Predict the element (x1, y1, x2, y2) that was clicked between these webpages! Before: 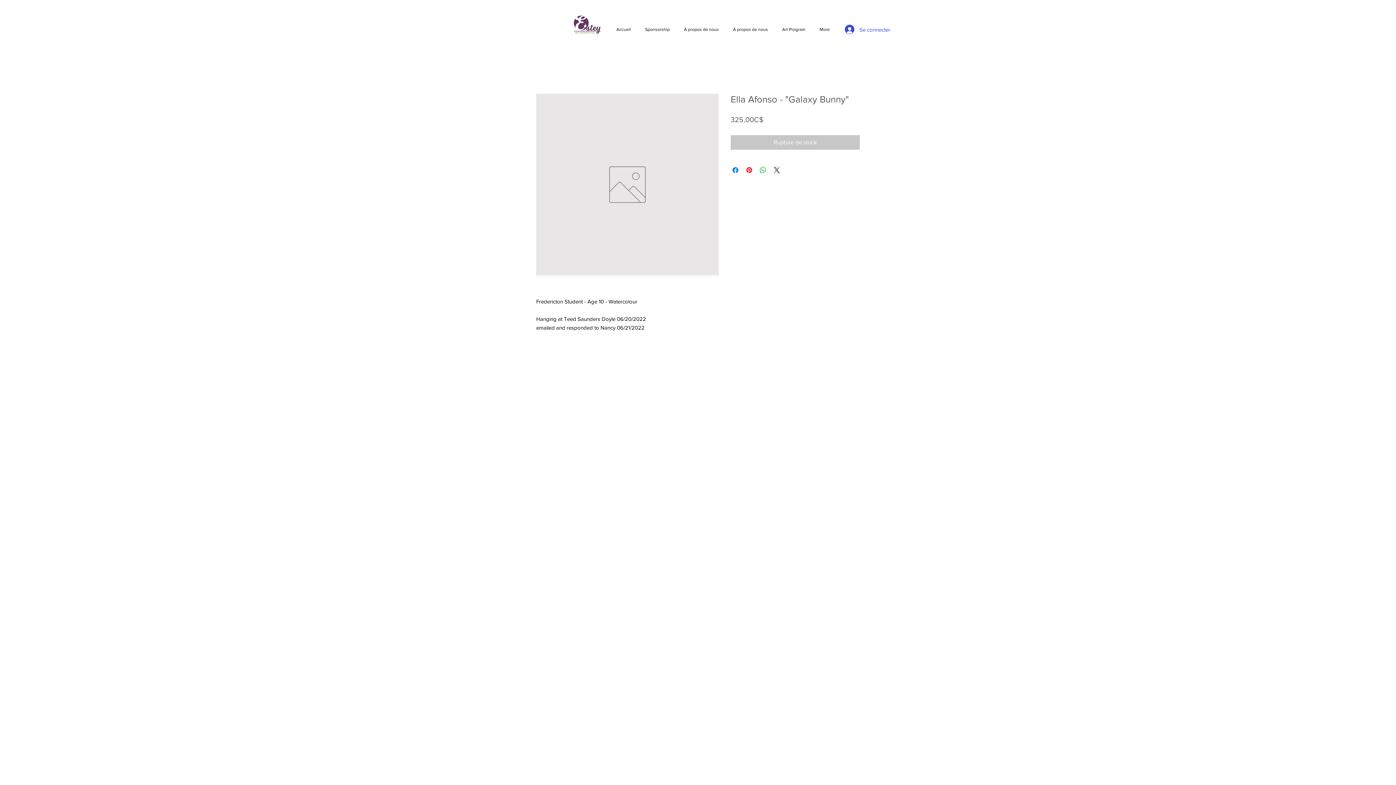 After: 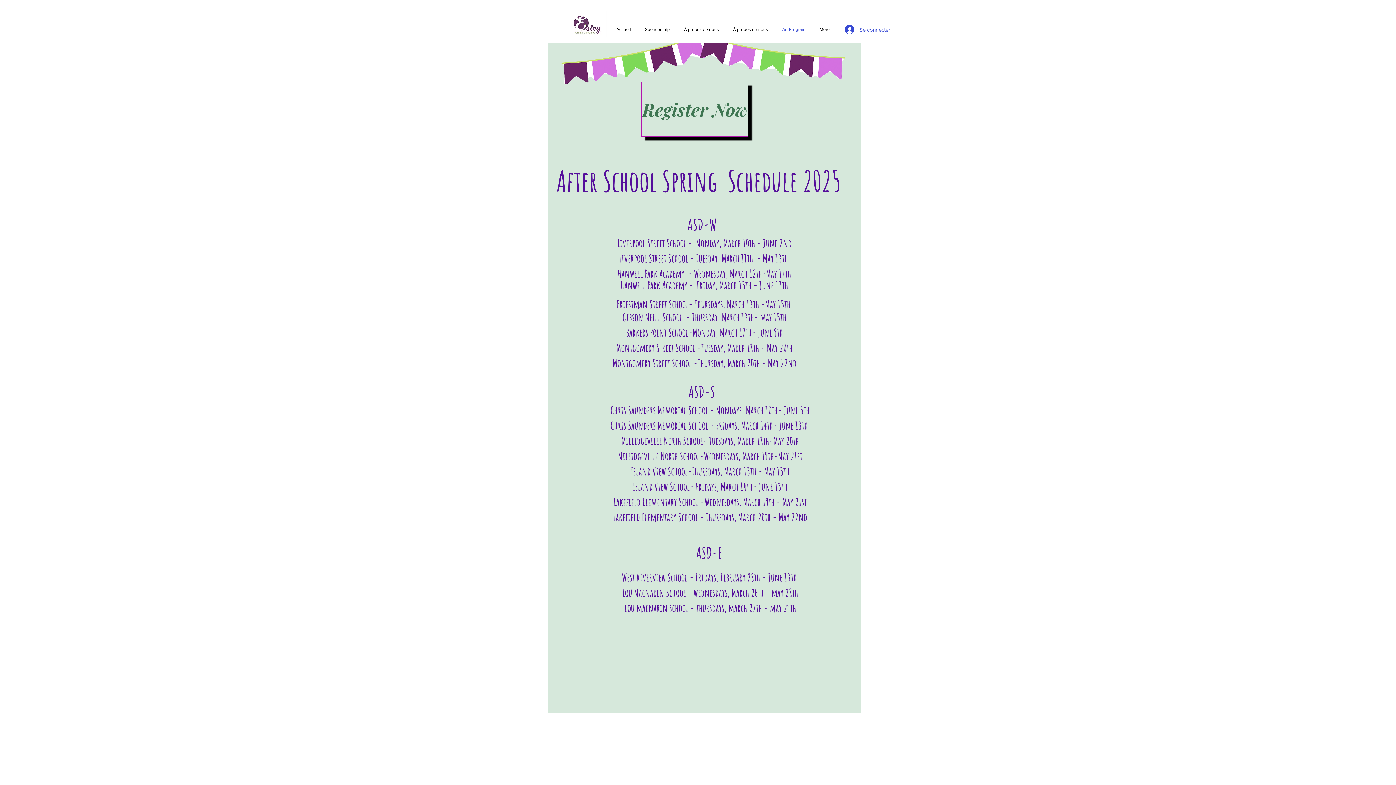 Action: label: Art Program bbox: (775, 22, 812, 36)